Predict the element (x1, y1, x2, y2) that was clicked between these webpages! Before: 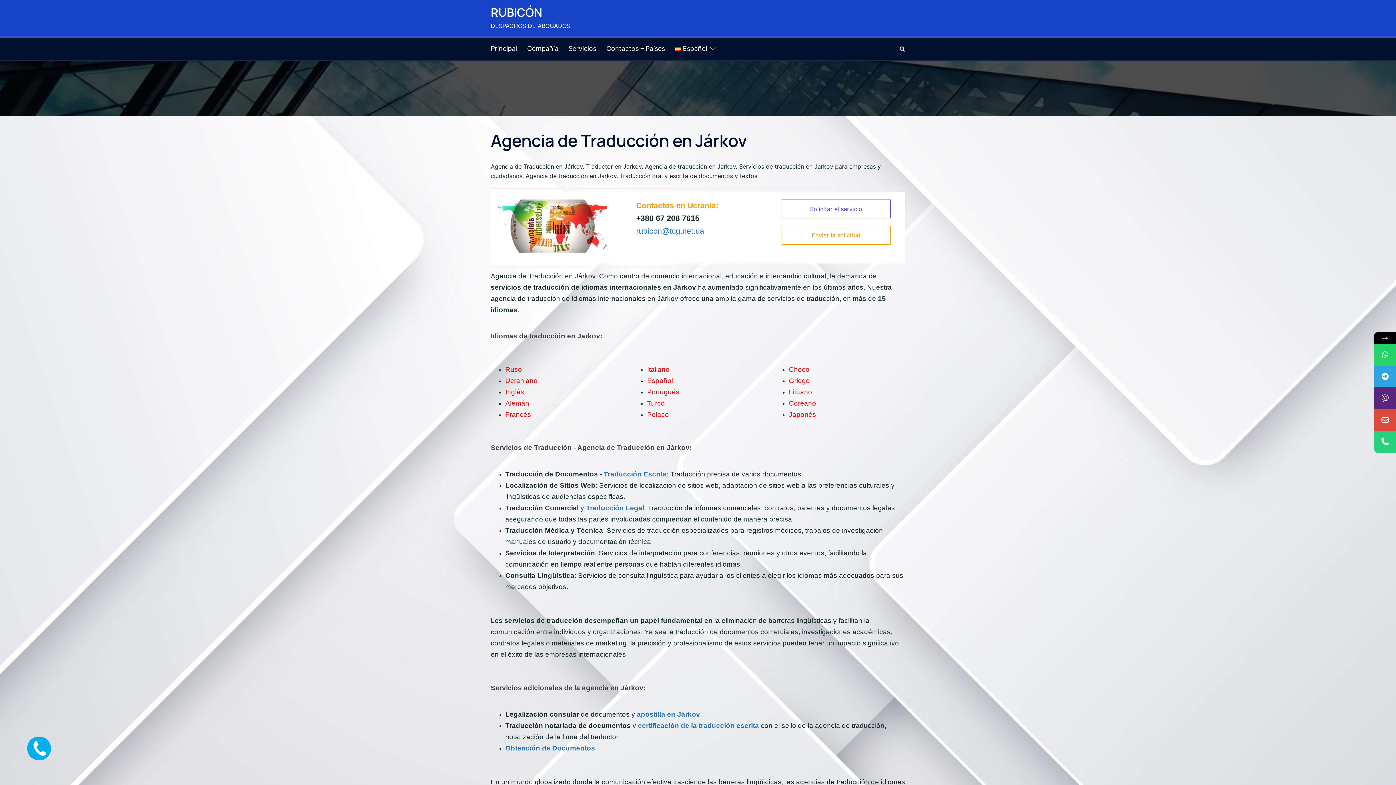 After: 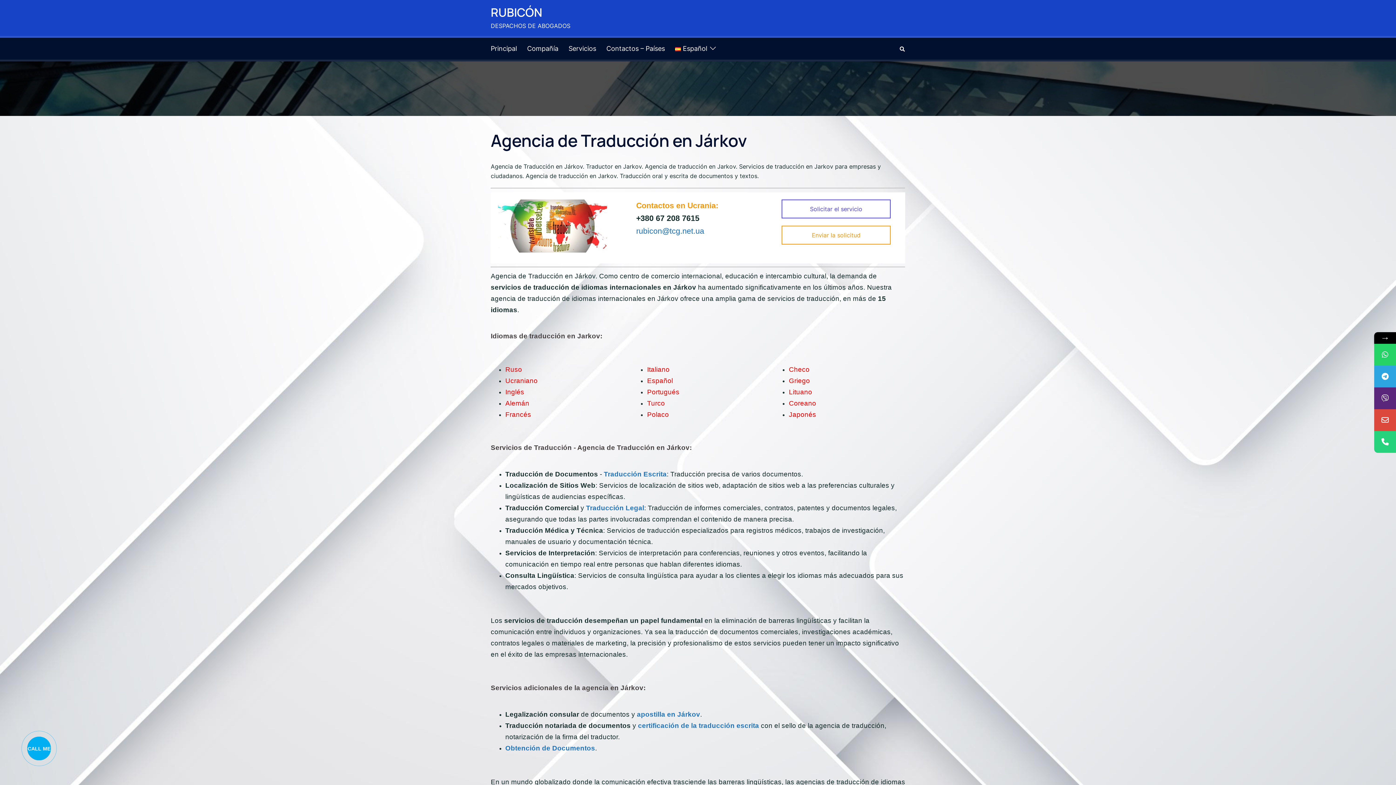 Action: bbox: (1374, 409, 1396, 431)